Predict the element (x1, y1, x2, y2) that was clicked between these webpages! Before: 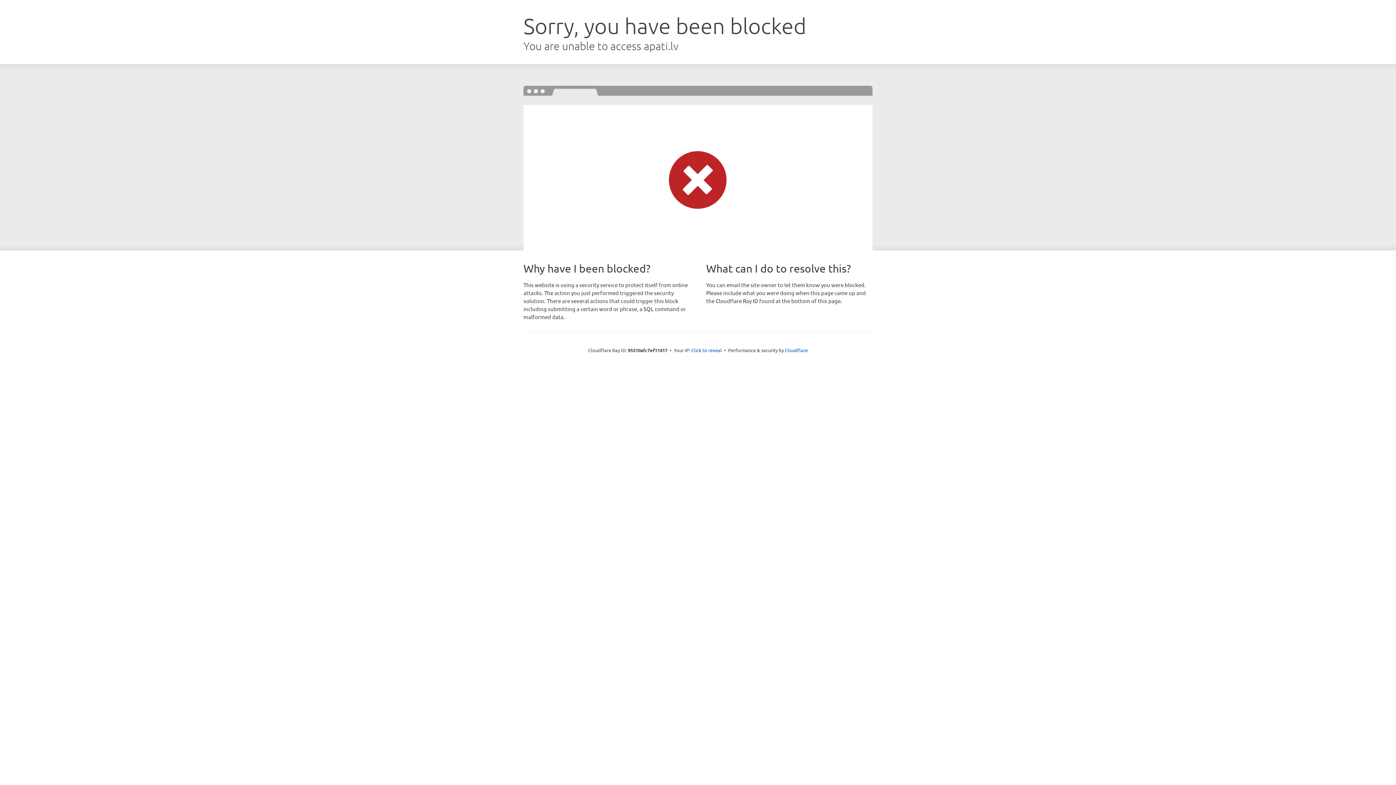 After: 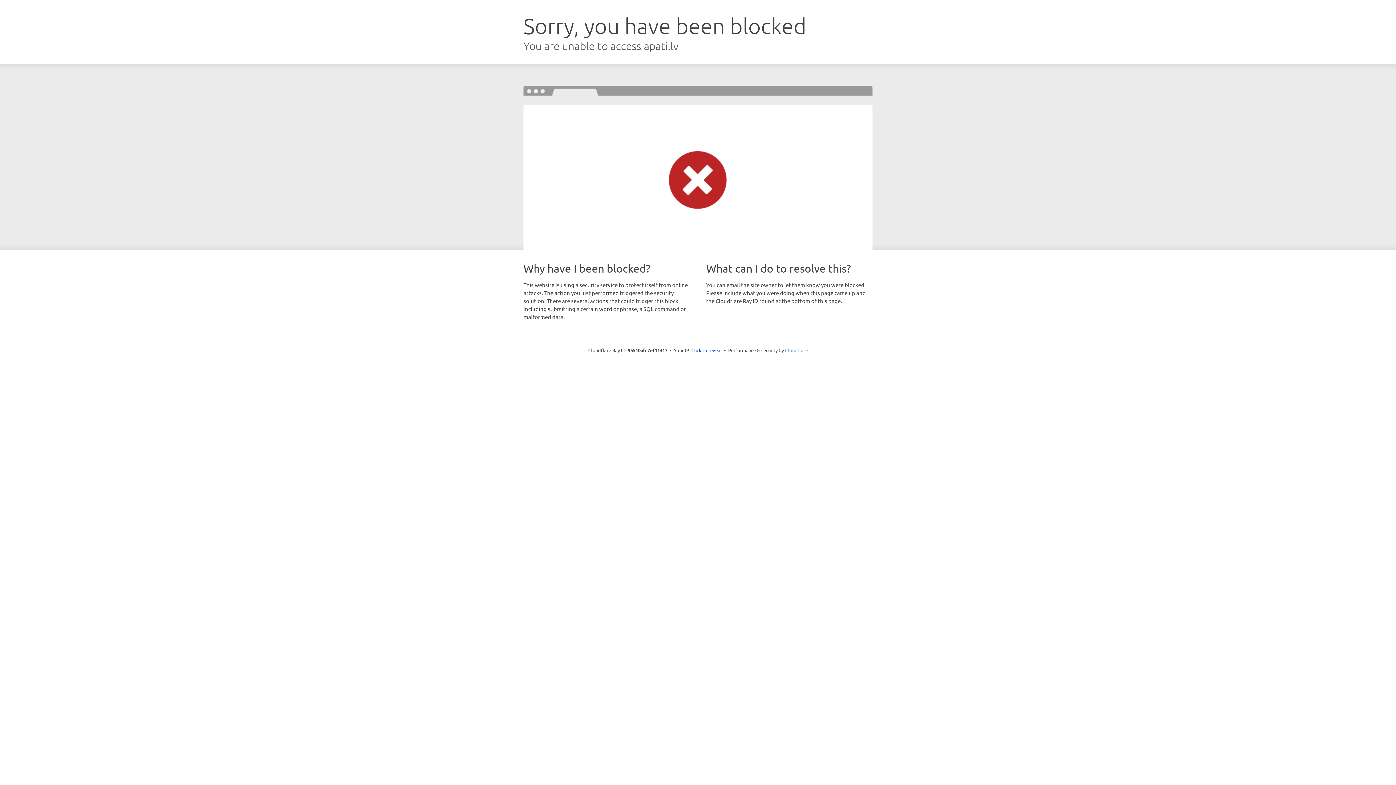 Action: label: Cloudflare bbox: (785, 347, 808, 353)